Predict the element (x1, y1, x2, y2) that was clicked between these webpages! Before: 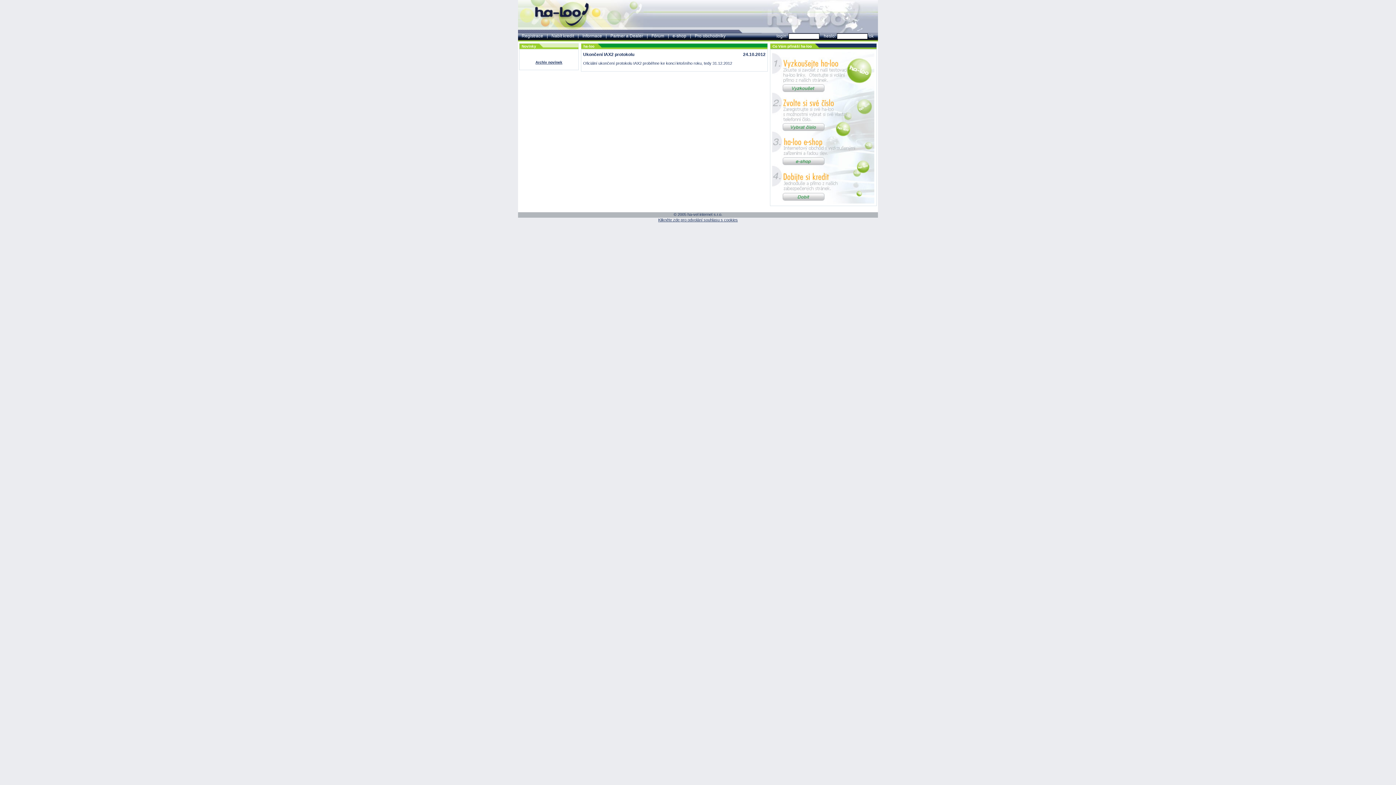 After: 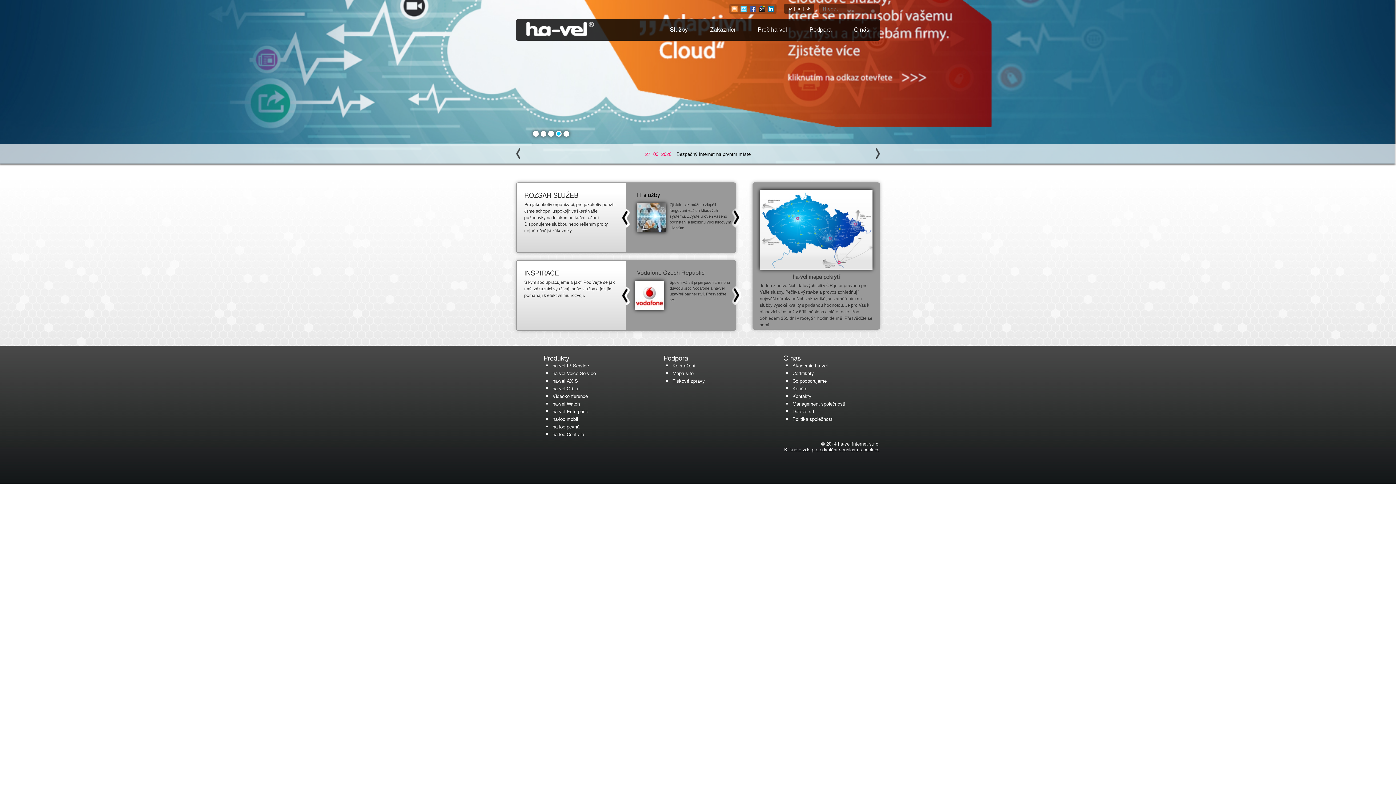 Action: label: © 2005 ha-vel internet s.r.o. bbox: (673, 212, 722, 216)